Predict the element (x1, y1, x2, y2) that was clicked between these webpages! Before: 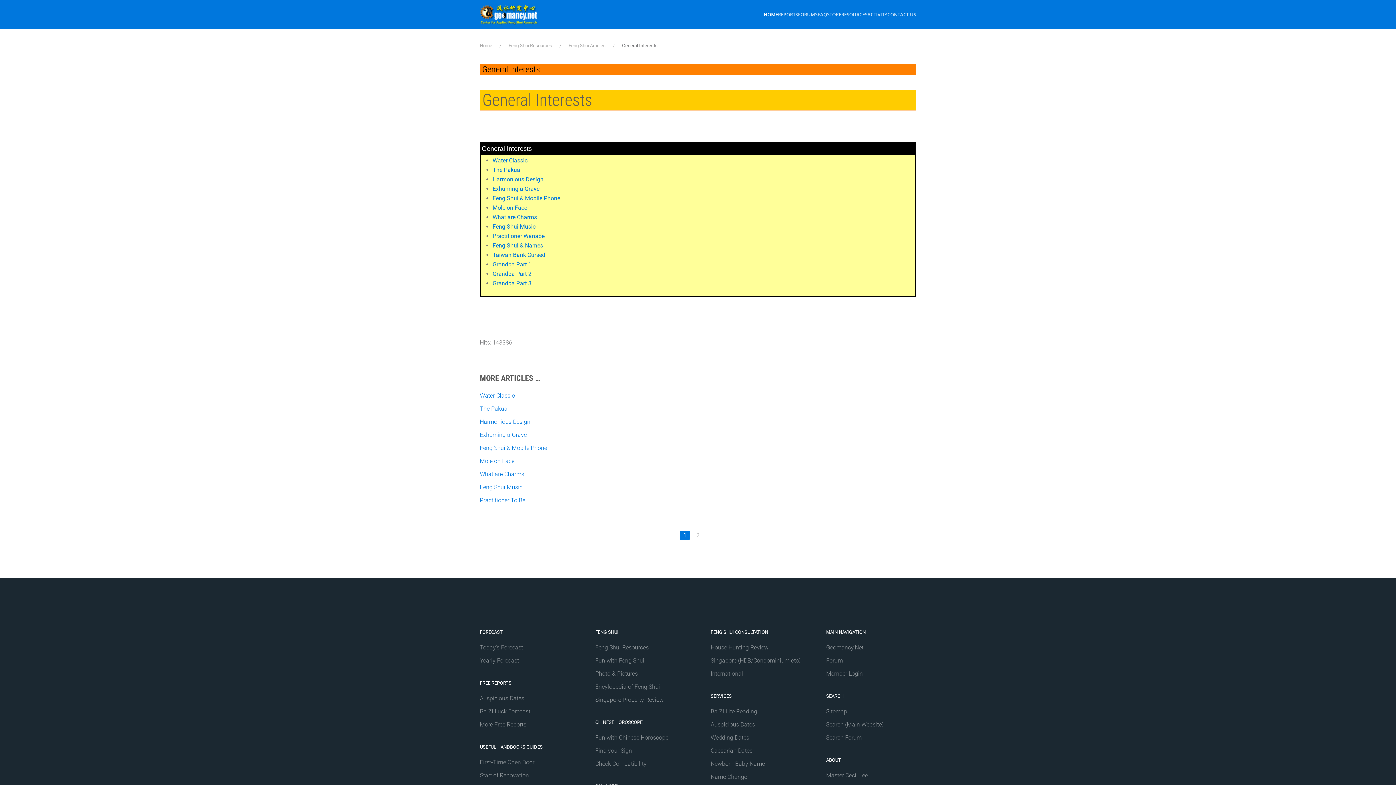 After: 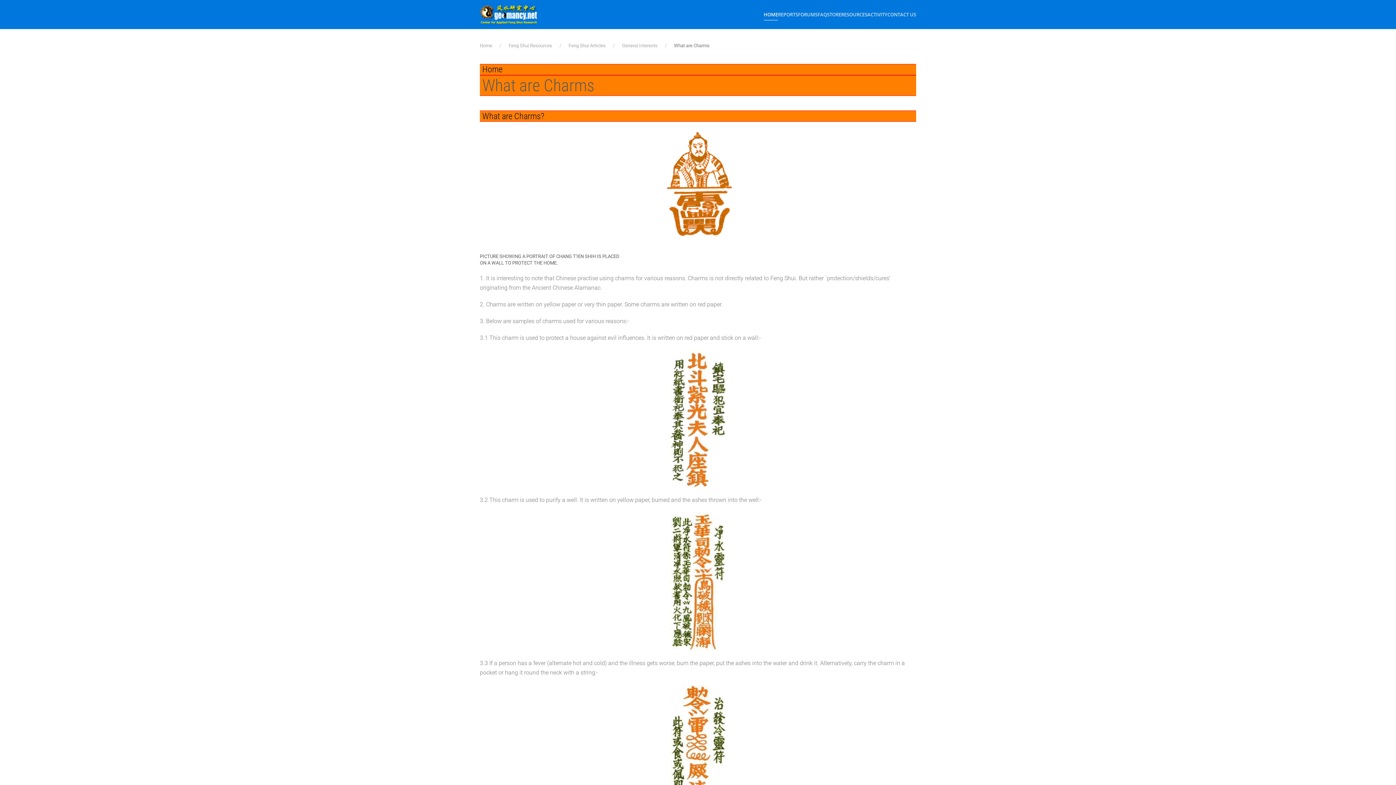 Action: bbox: (480, 471, 524, 477) label: What are Charms